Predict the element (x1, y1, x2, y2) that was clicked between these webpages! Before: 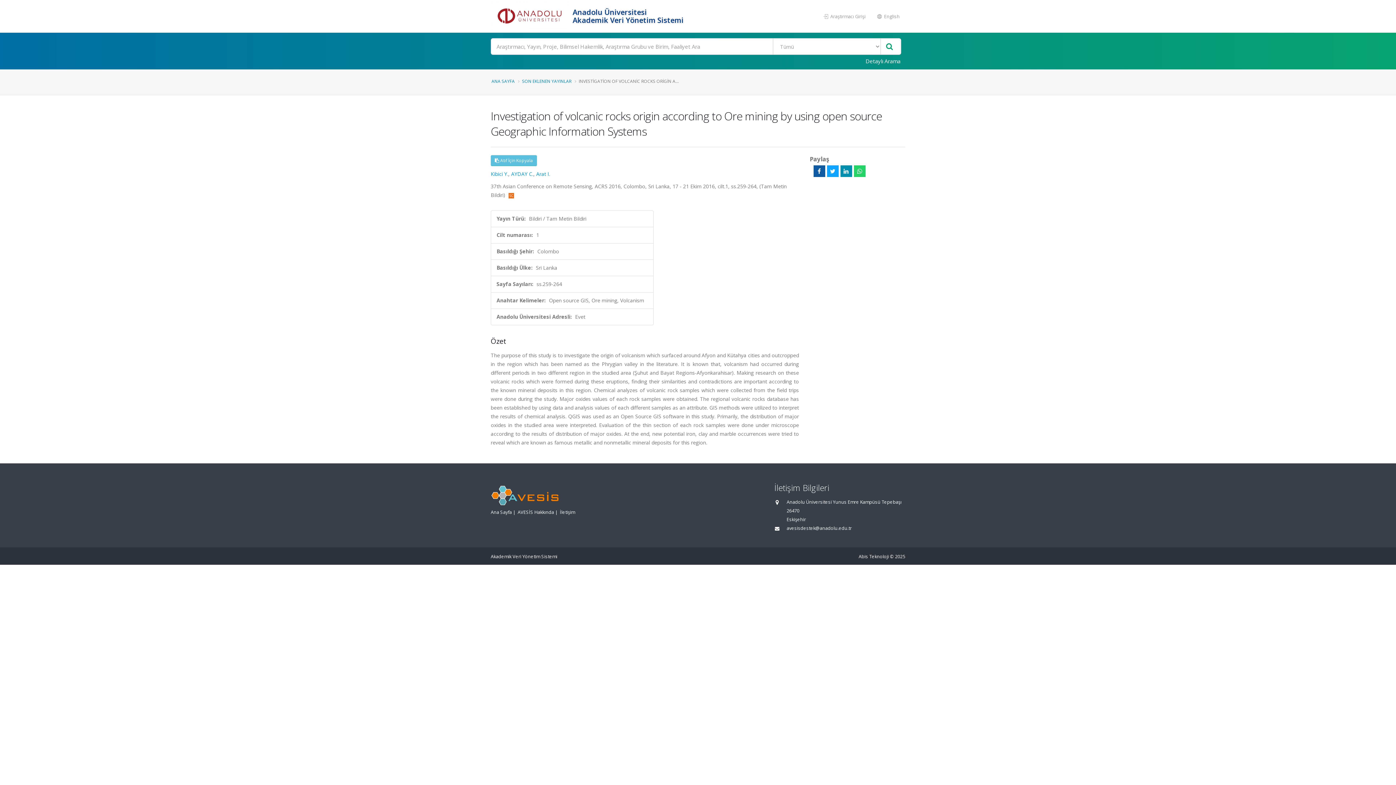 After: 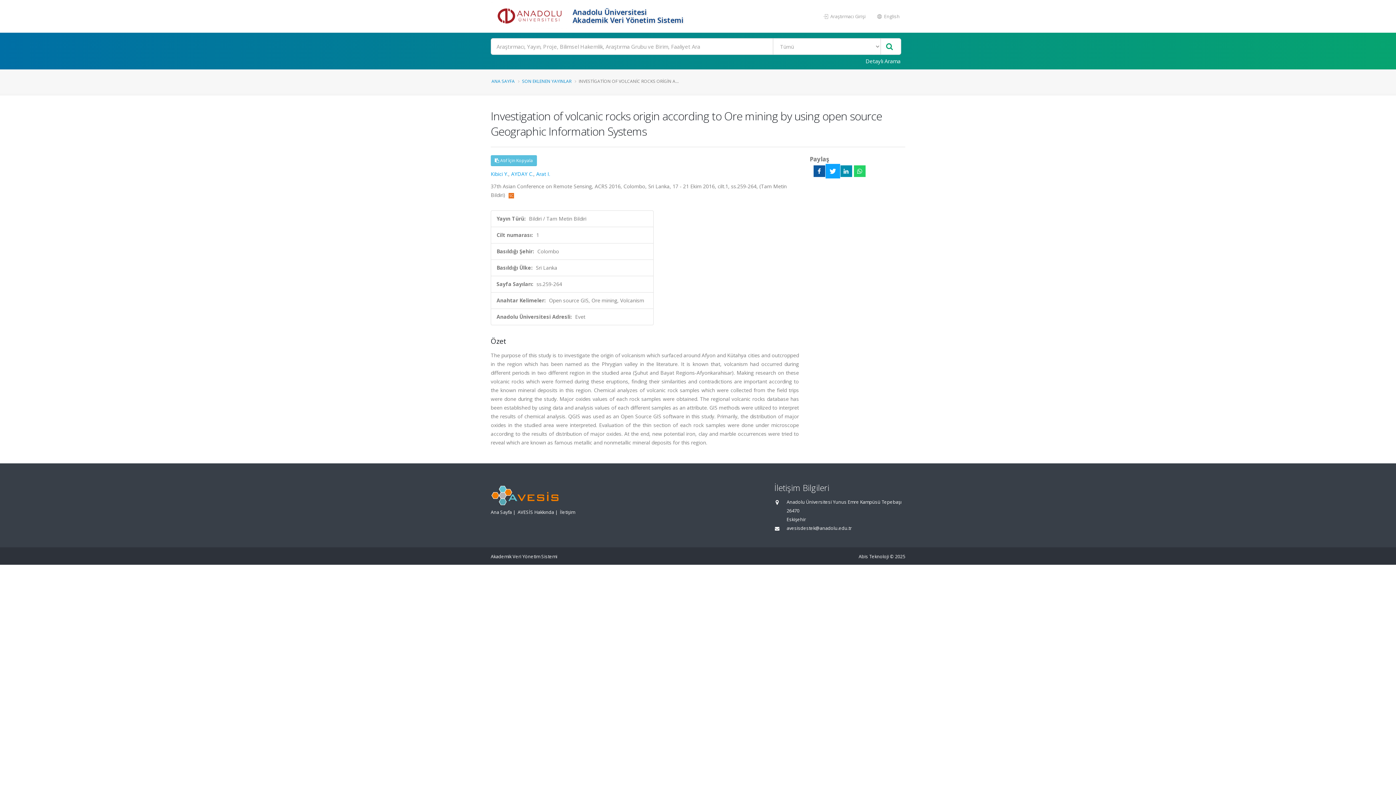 Action: bbox: (827, 165, 838, 177)